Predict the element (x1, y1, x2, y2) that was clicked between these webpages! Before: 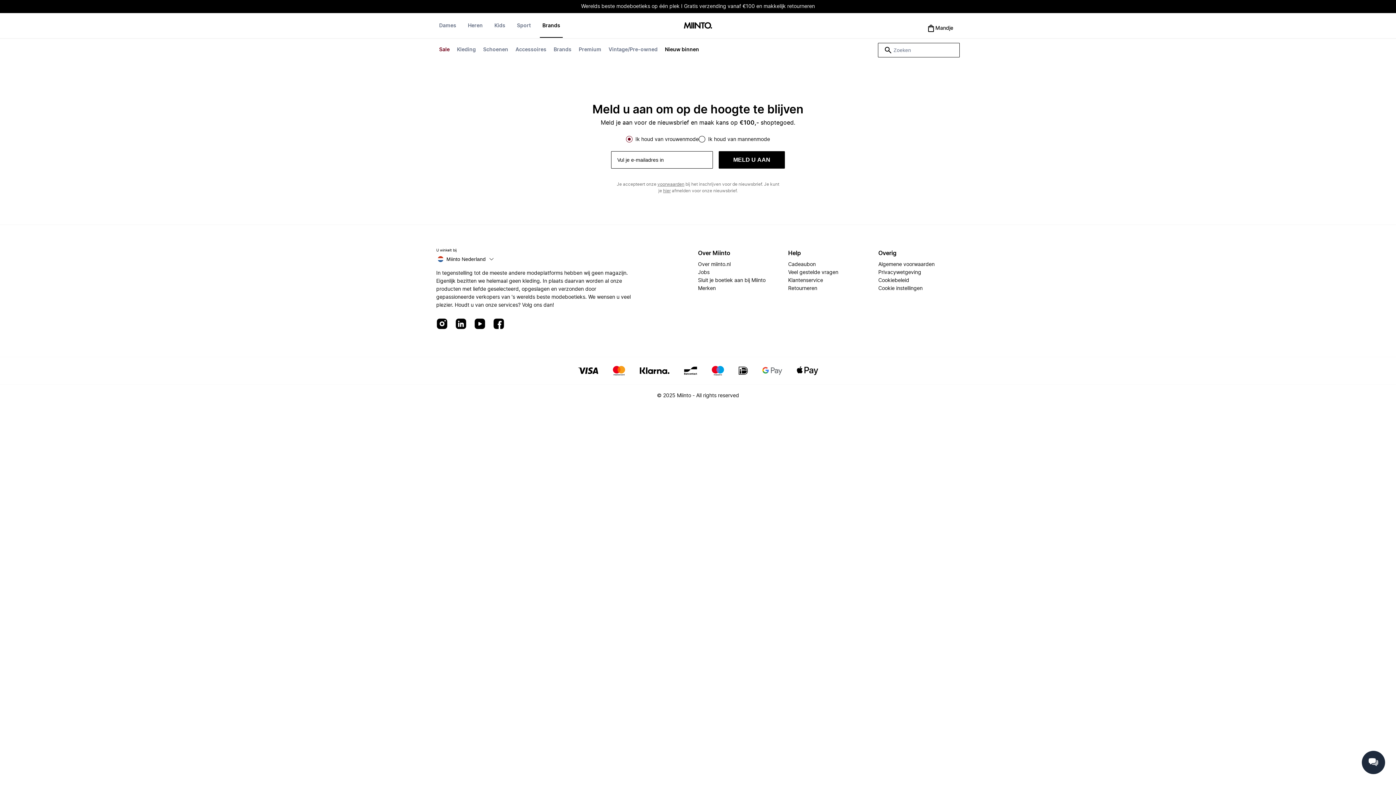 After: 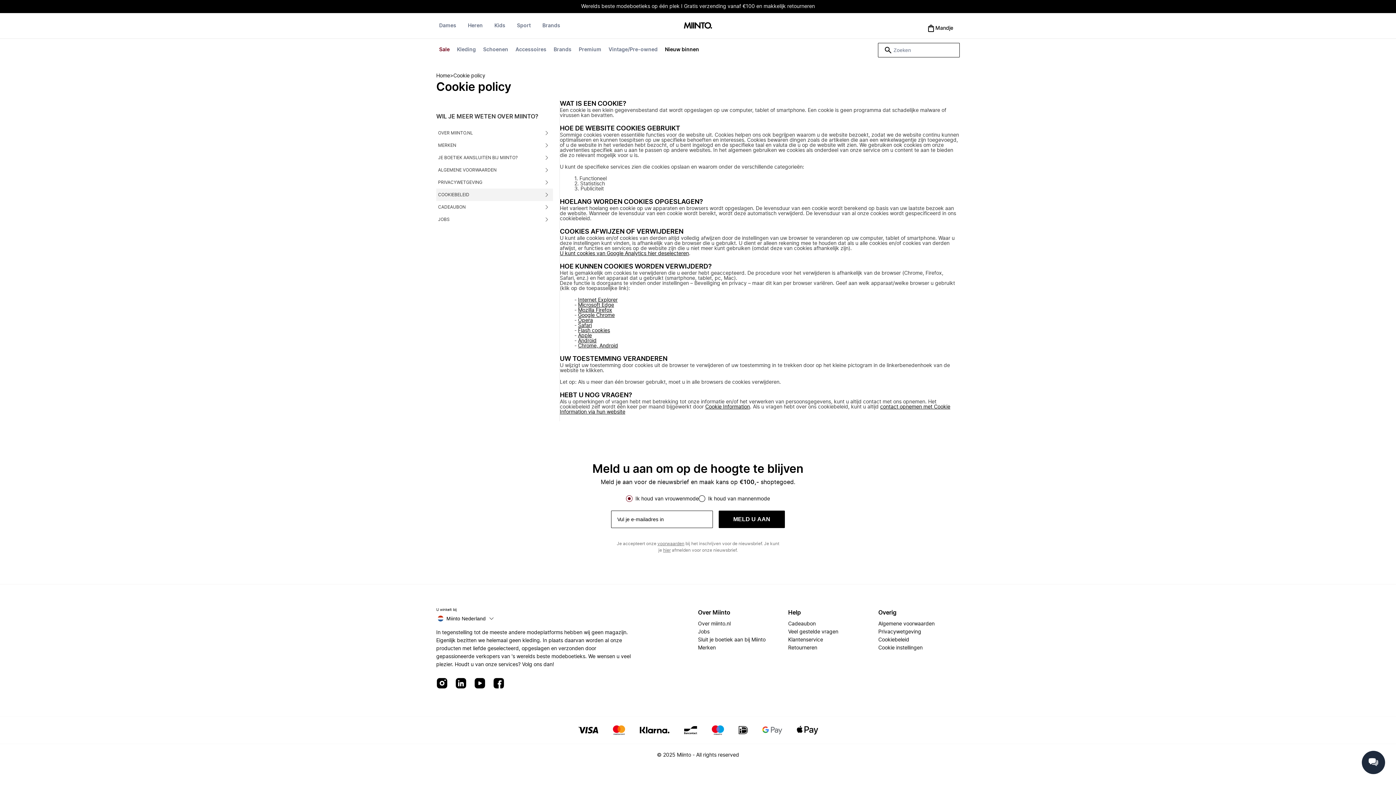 Action: label: Cookiebeleid bbox: (878, 276, 909, 284)